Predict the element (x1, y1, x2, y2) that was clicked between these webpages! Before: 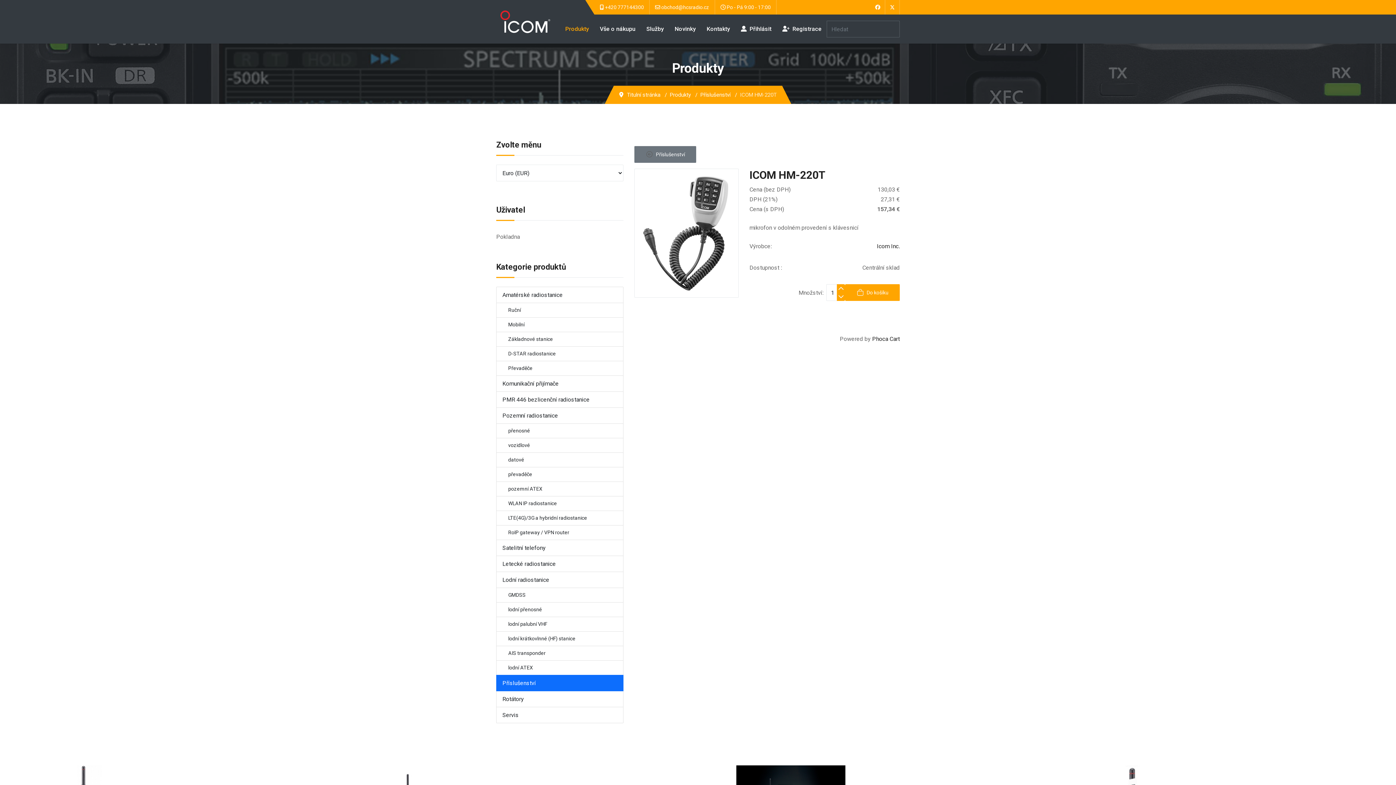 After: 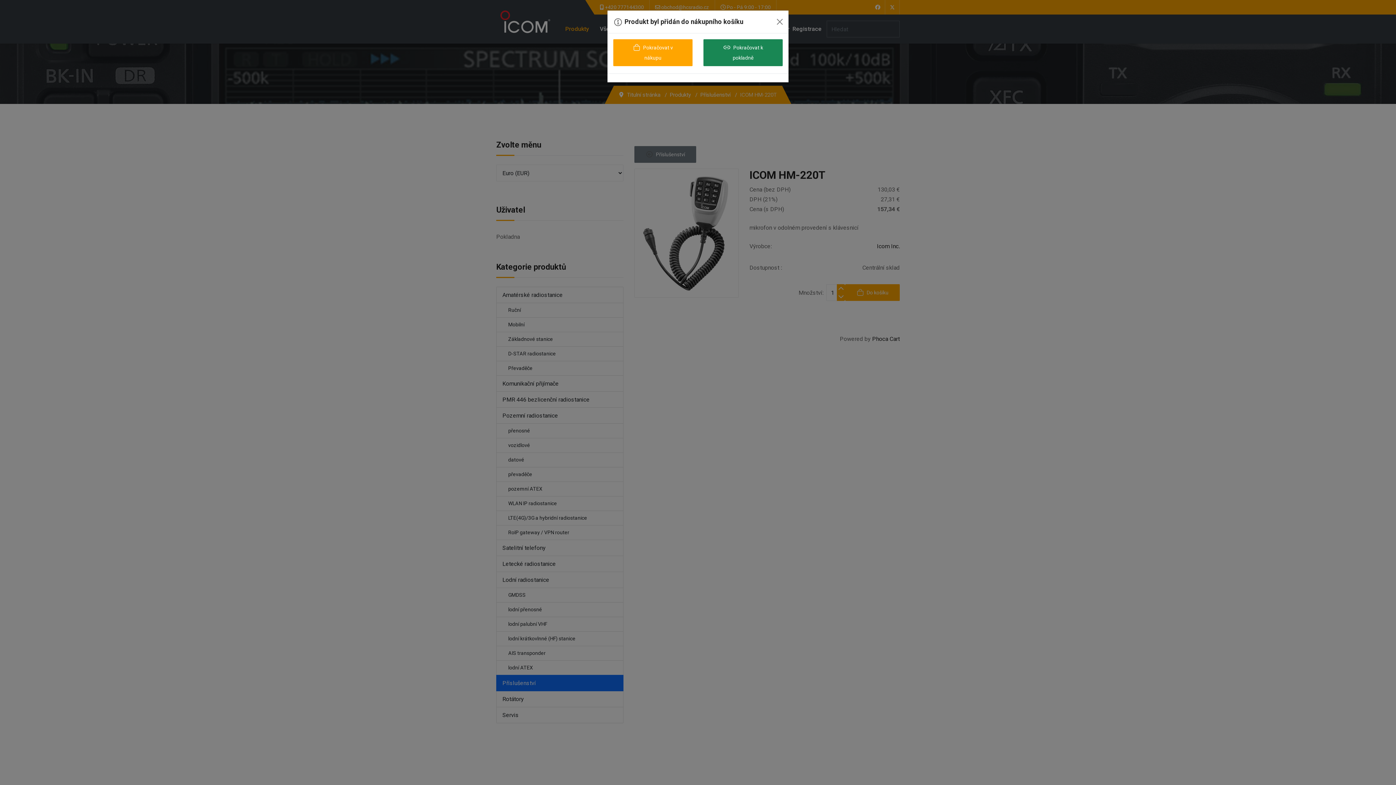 Action: label:  Do košíku bbox: (845, 284, 899, 301)